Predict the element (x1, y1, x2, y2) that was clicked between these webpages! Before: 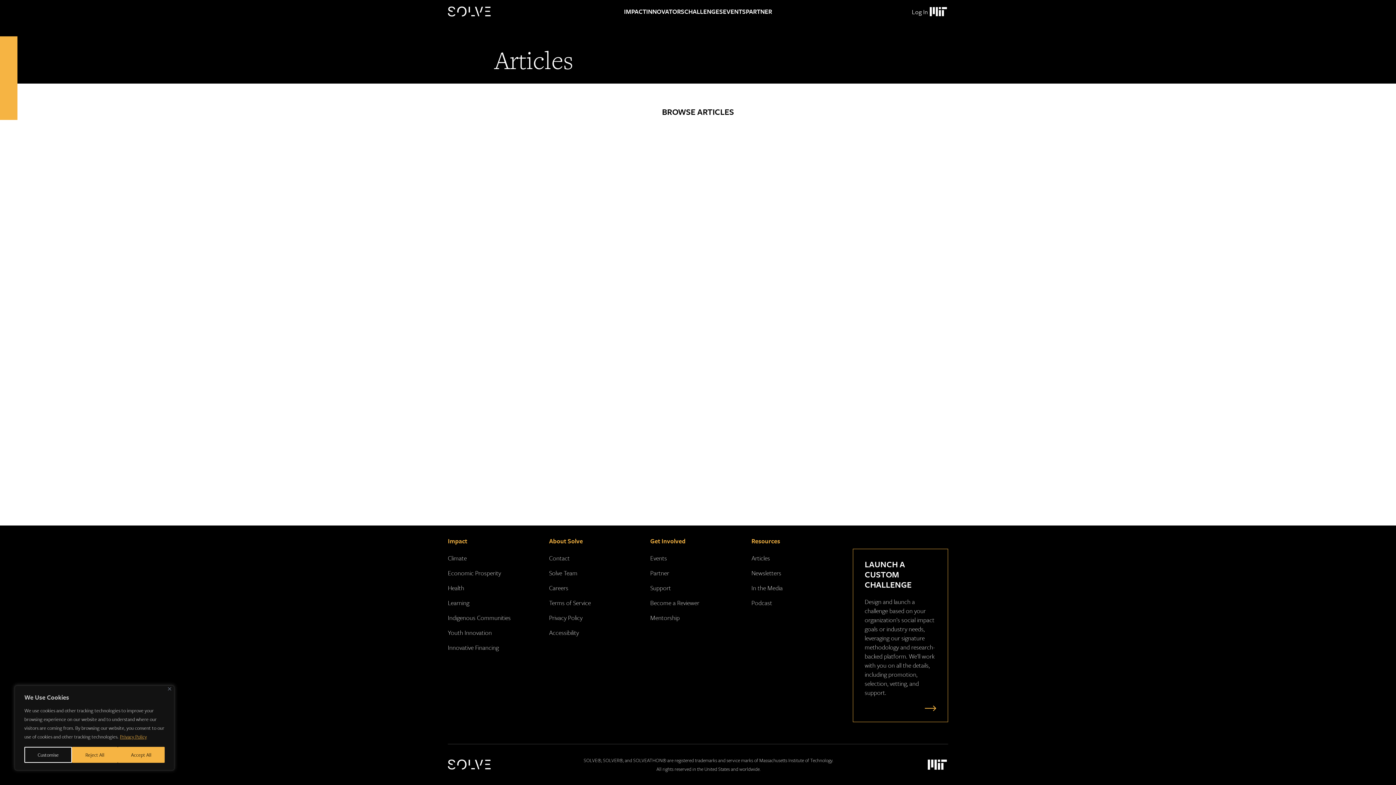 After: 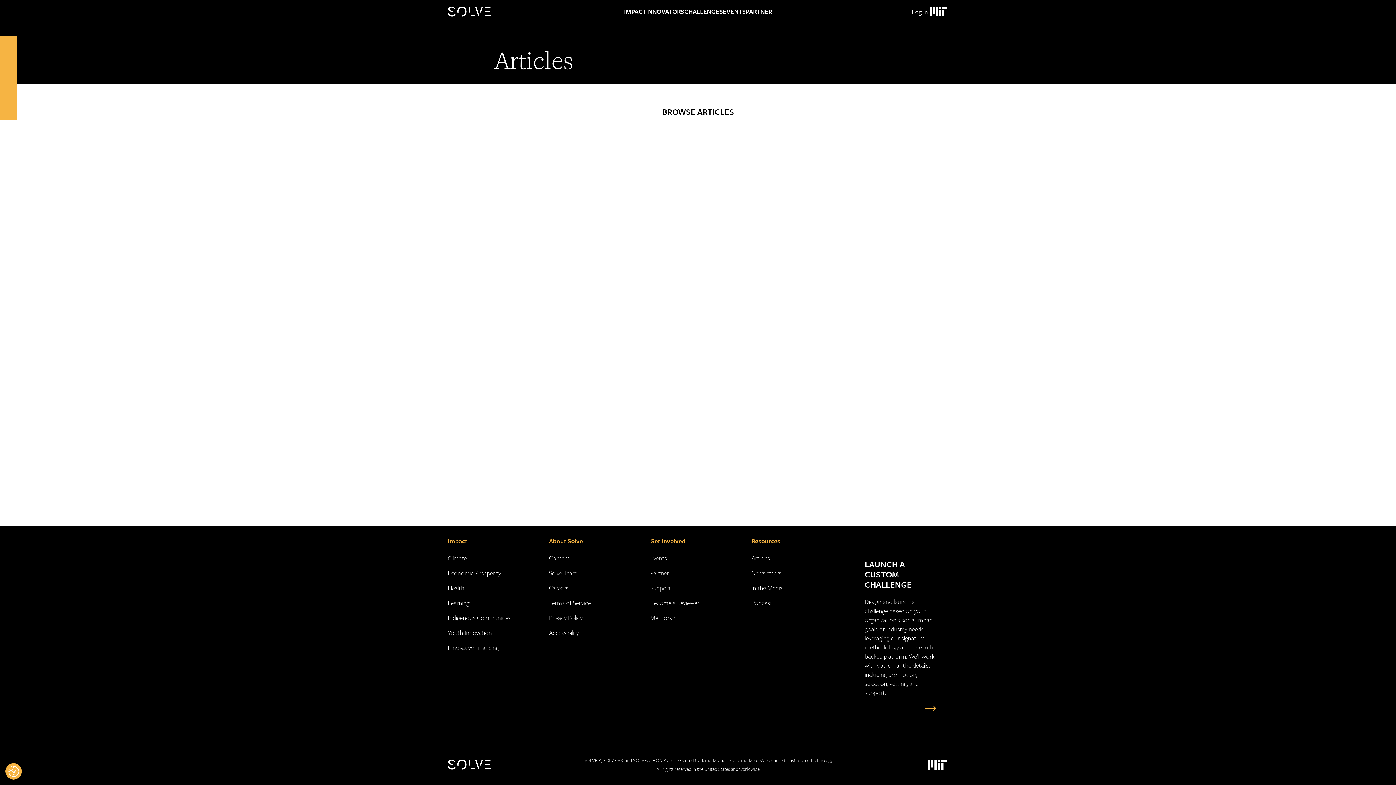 Action: label: Reject All bbox: (72, 747, 117, 763)